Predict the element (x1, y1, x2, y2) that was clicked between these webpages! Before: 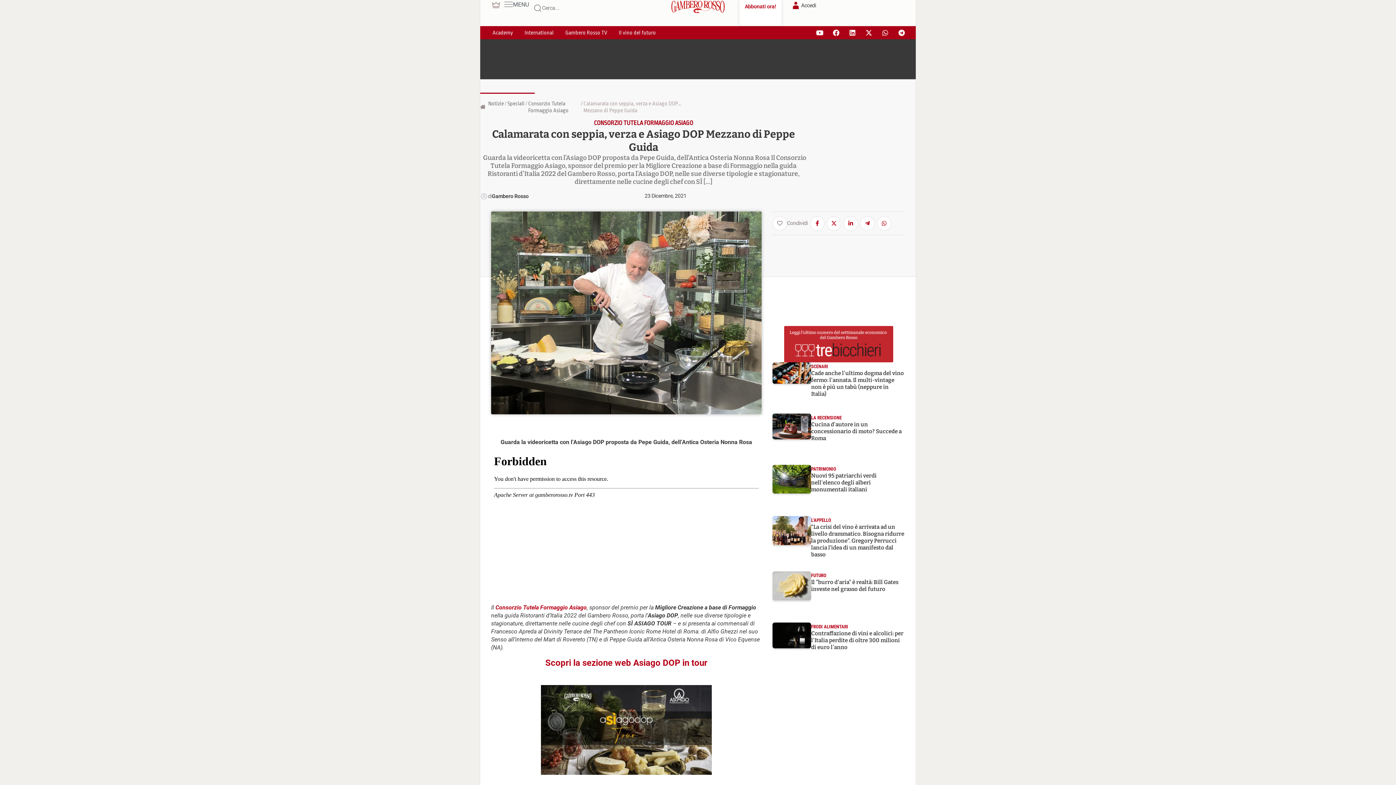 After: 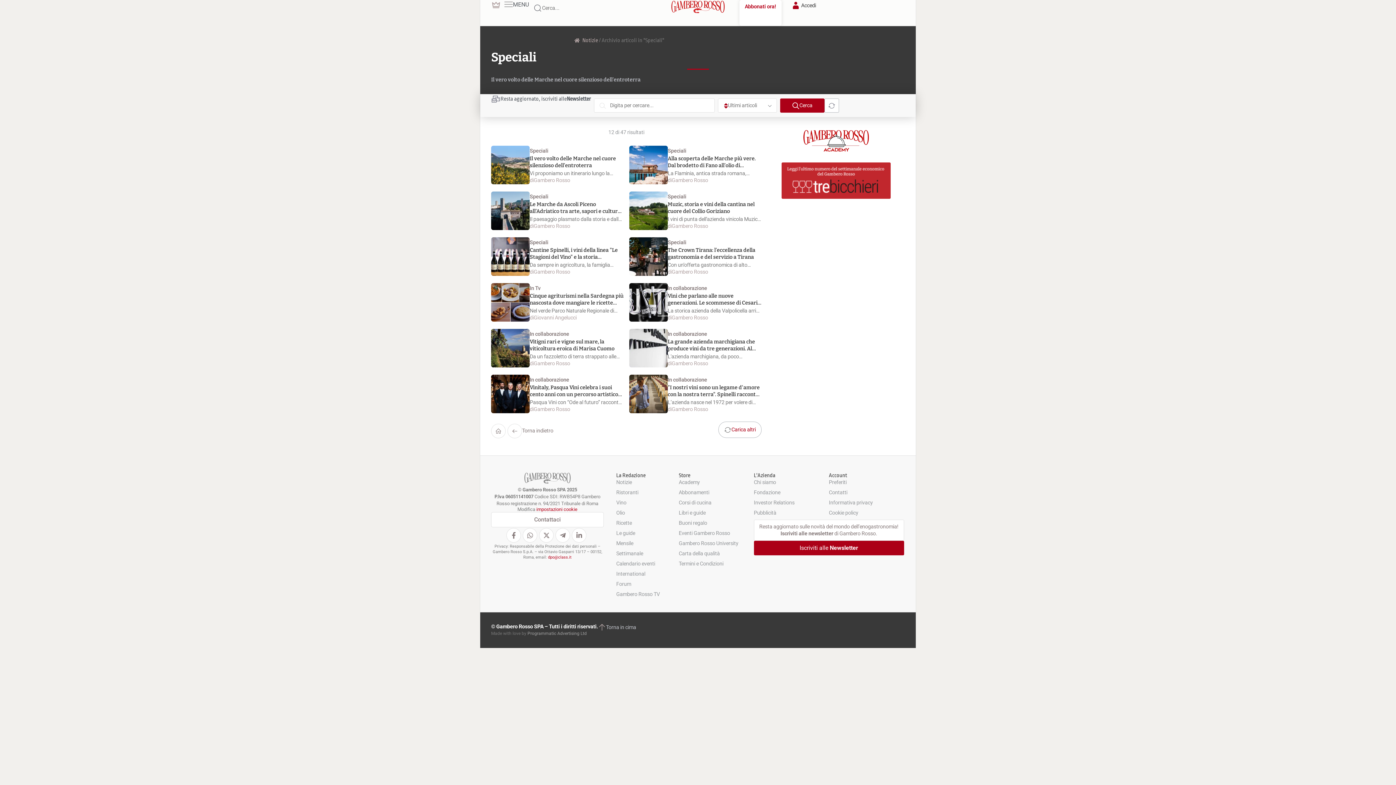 Action: label: Speciali bbox: (507, 100, 524, 114)